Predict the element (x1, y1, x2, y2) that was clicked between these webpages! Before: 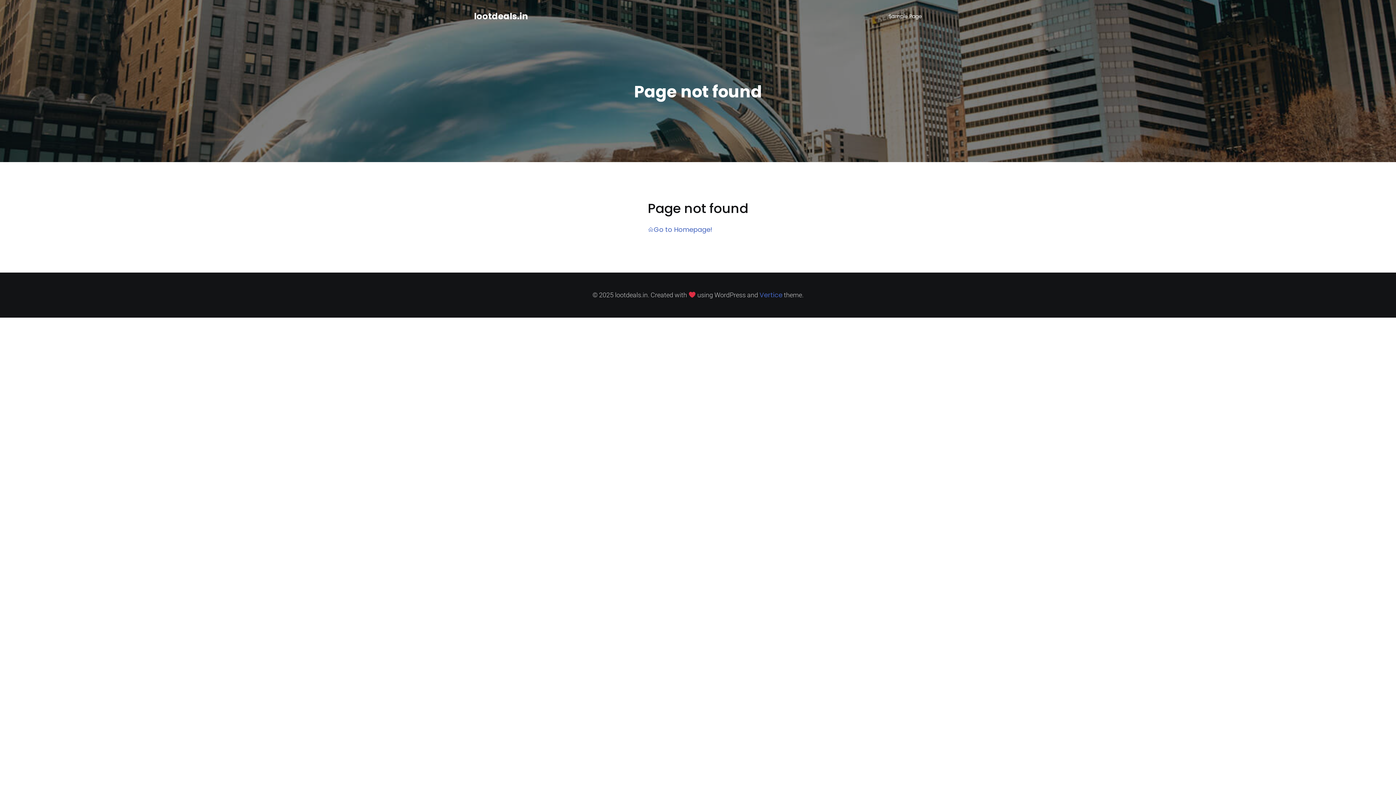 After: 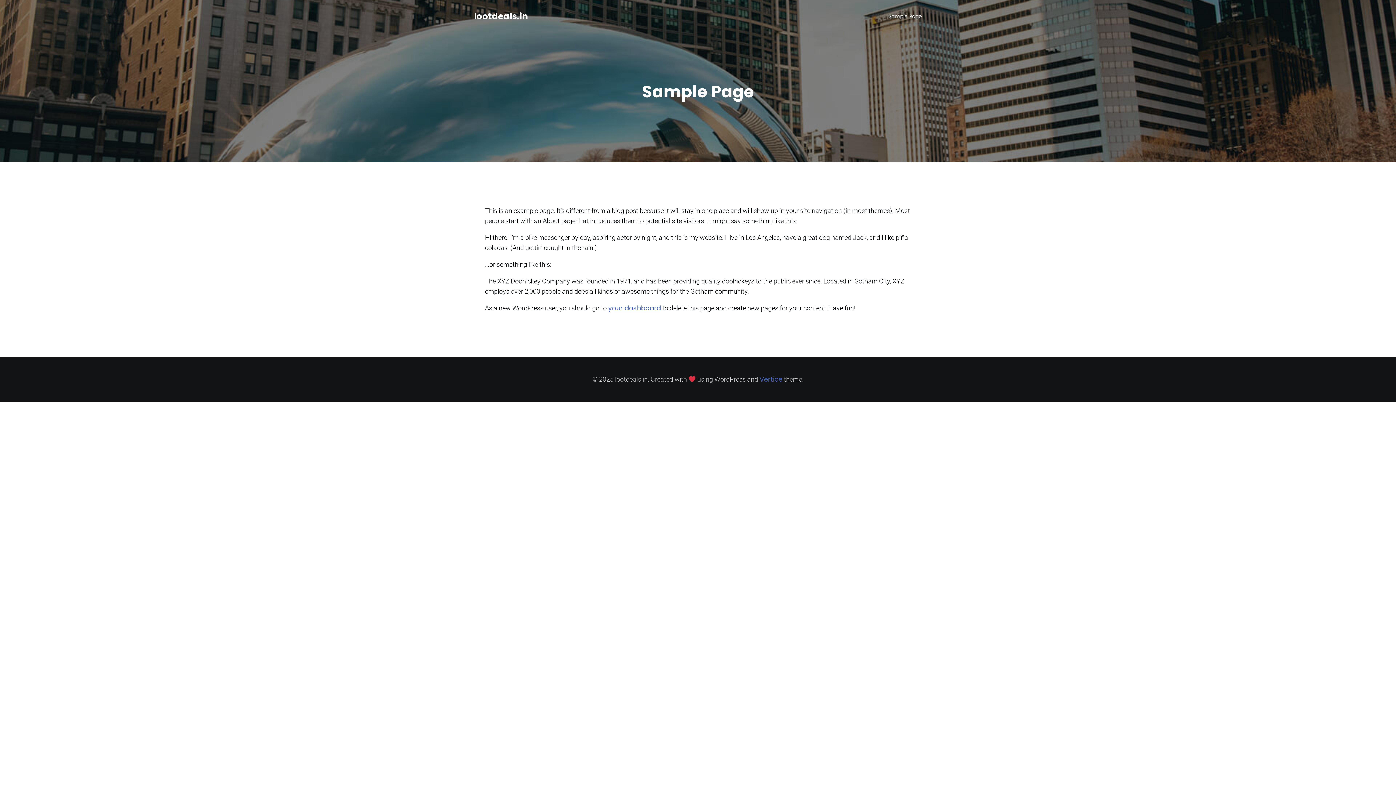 Action: bbox: (888, 8, 922, 23) label: Sample Page